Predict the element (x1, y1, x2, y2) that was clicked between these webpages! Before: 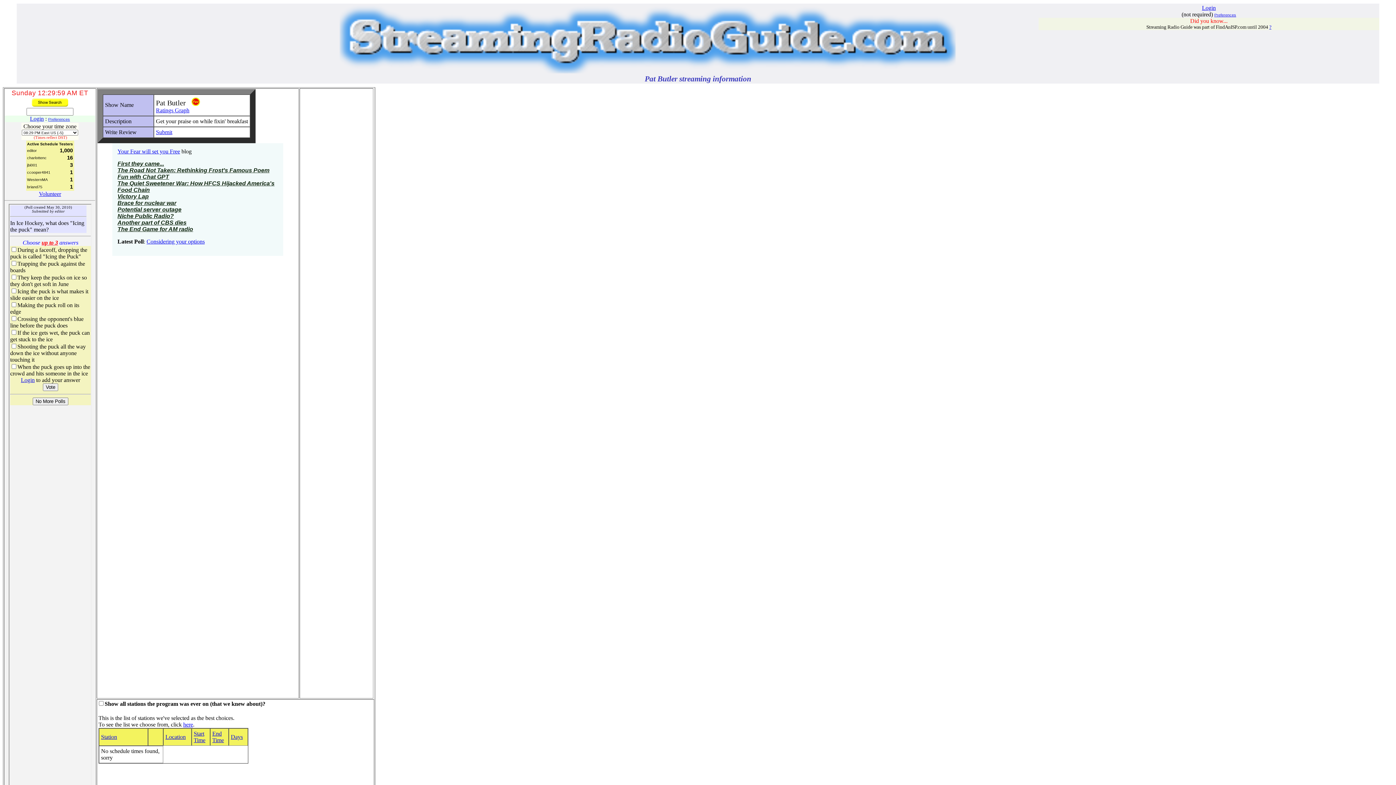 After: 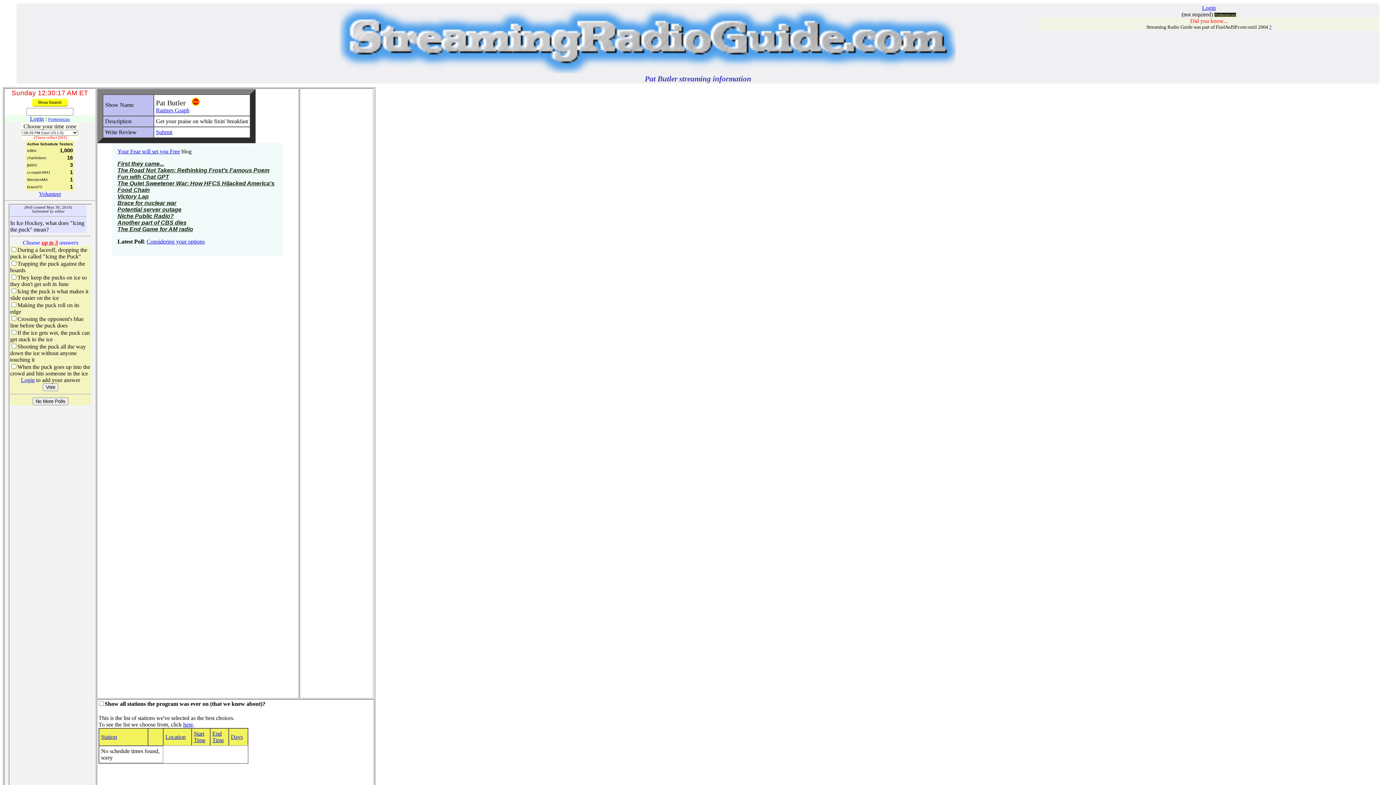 Action: label: Preferences bbox: (1214, 12, 1236, 17)